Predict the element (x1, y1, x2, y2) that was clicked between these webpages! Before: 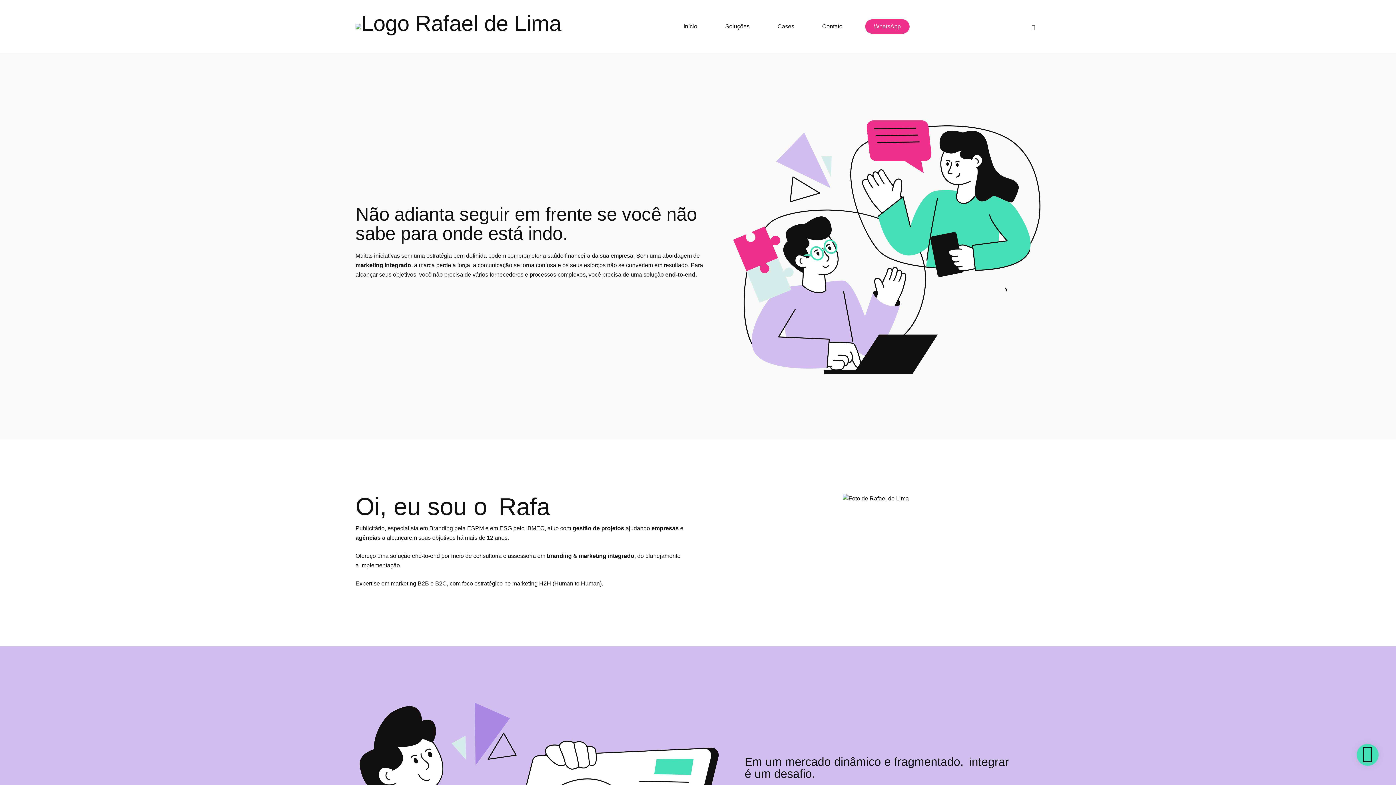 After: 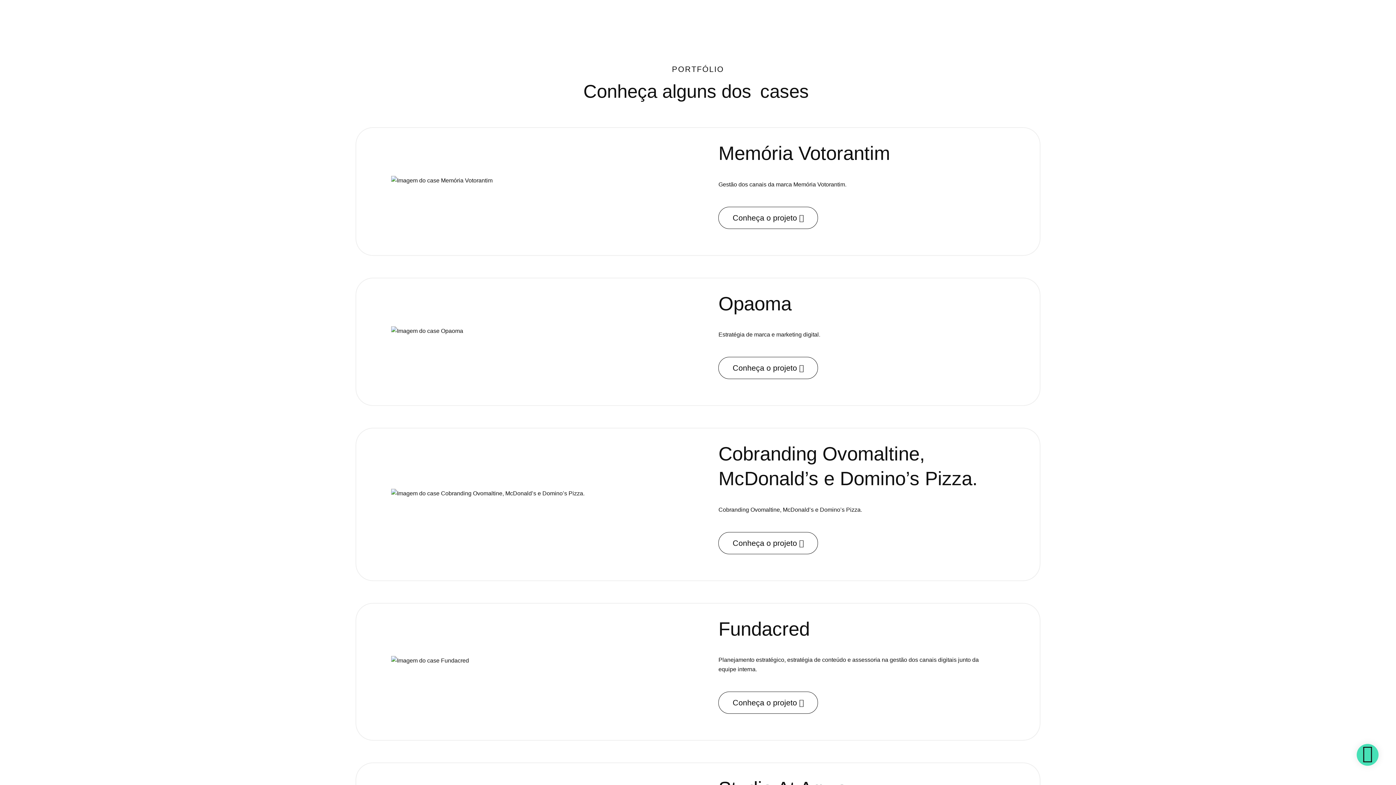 Action: bbox: (763, 0, 808, 53) label: Cases